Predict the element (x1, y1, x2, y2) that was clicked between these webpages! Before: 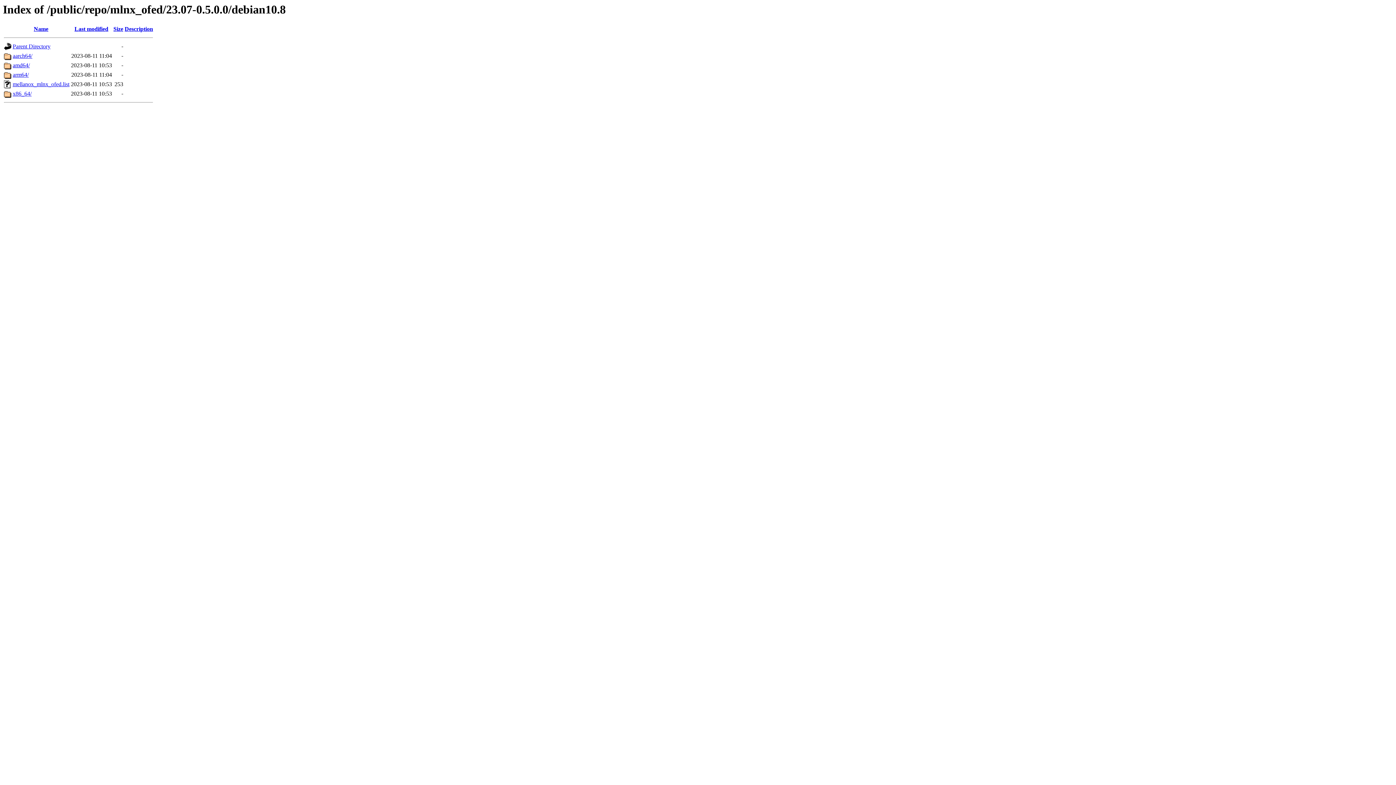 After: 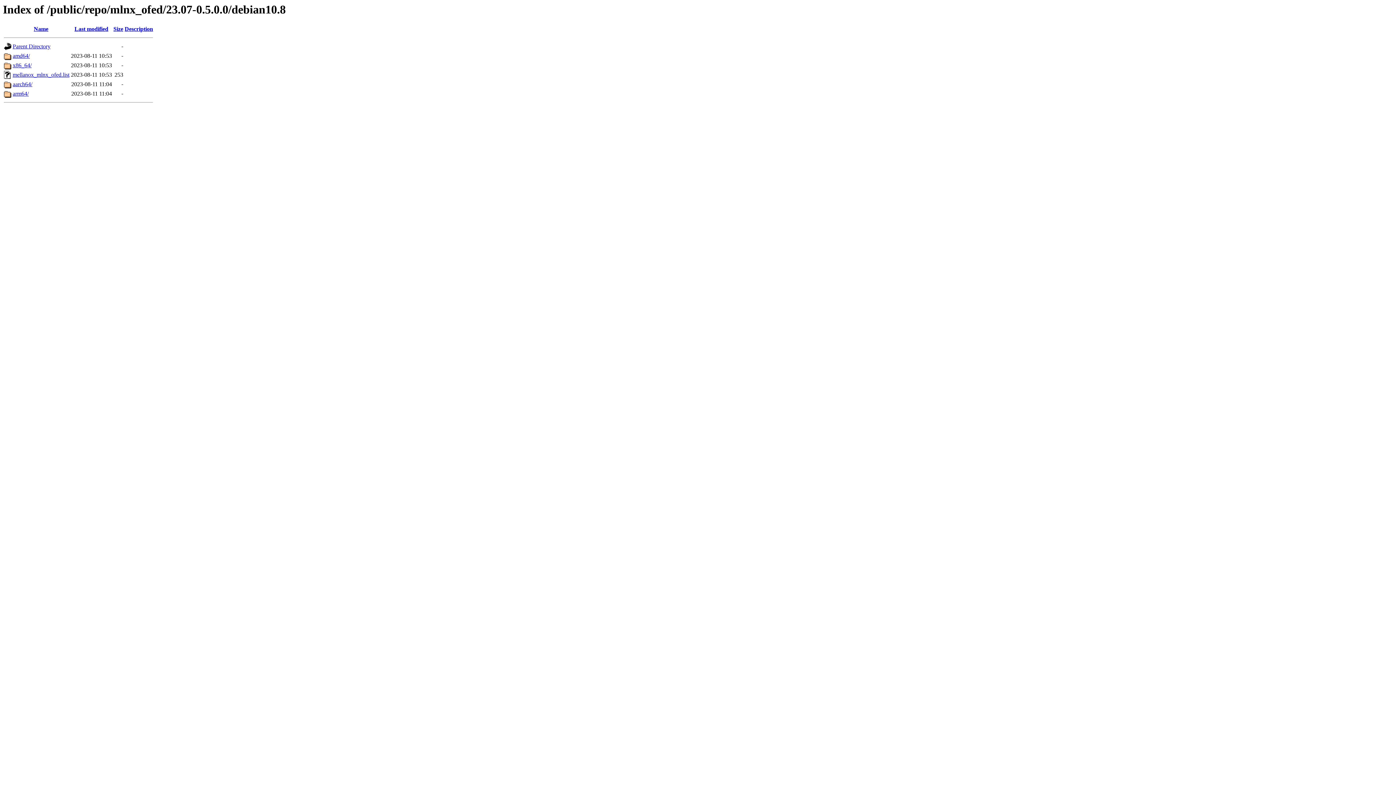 Action: bbox: (74, 25, 108, 32) label: Last modified